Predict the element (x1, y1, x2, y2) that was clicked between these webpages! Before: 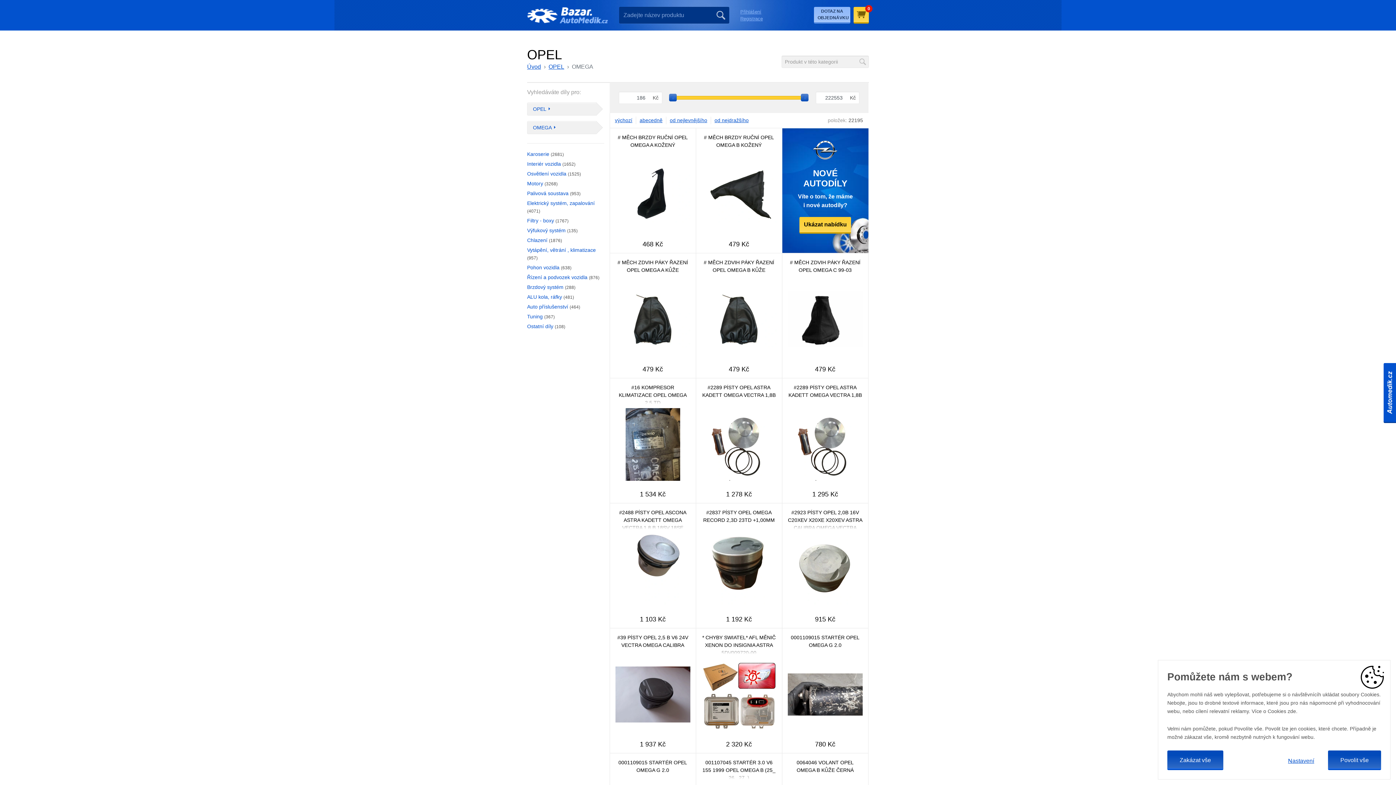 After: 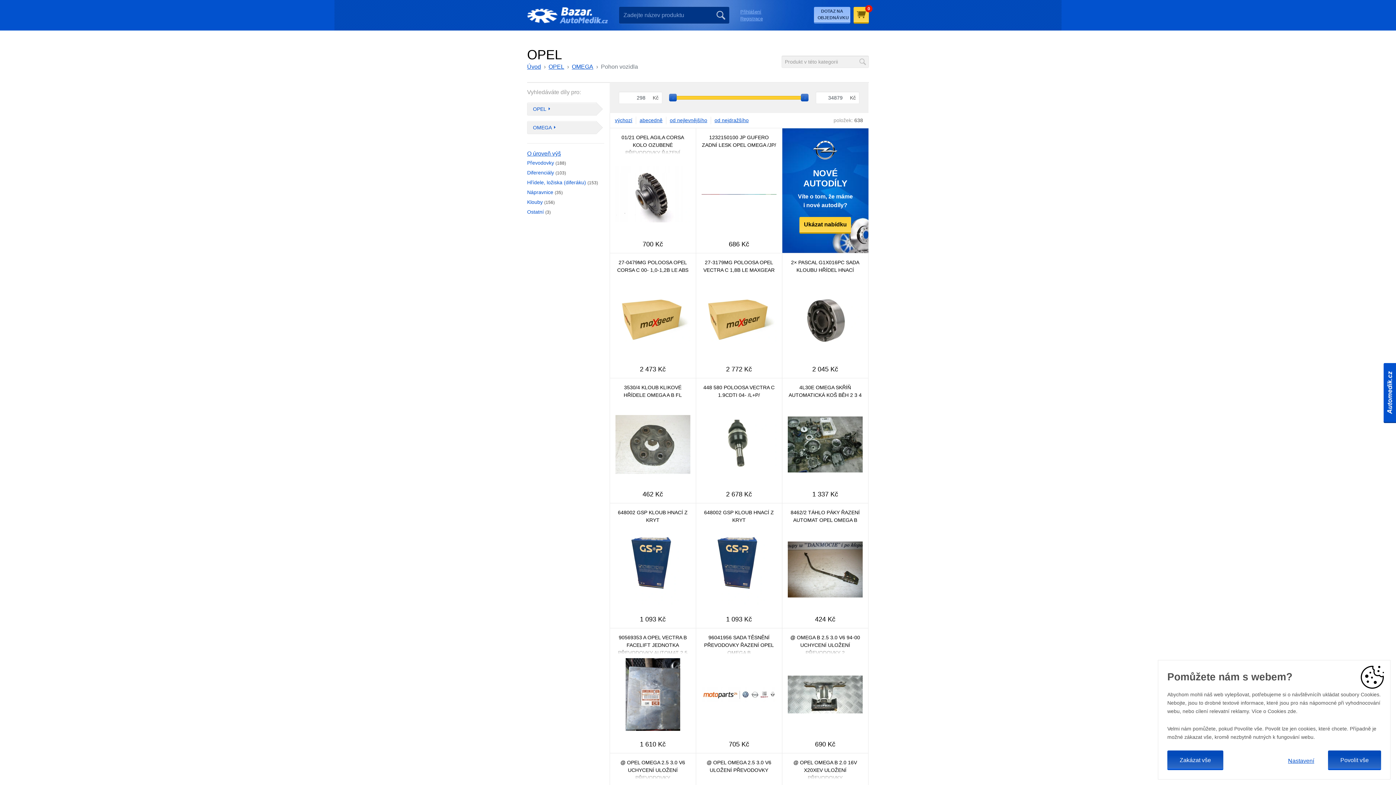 Action: label: Pohon vozidla (638) bbox: (527, 262, 604, 272)